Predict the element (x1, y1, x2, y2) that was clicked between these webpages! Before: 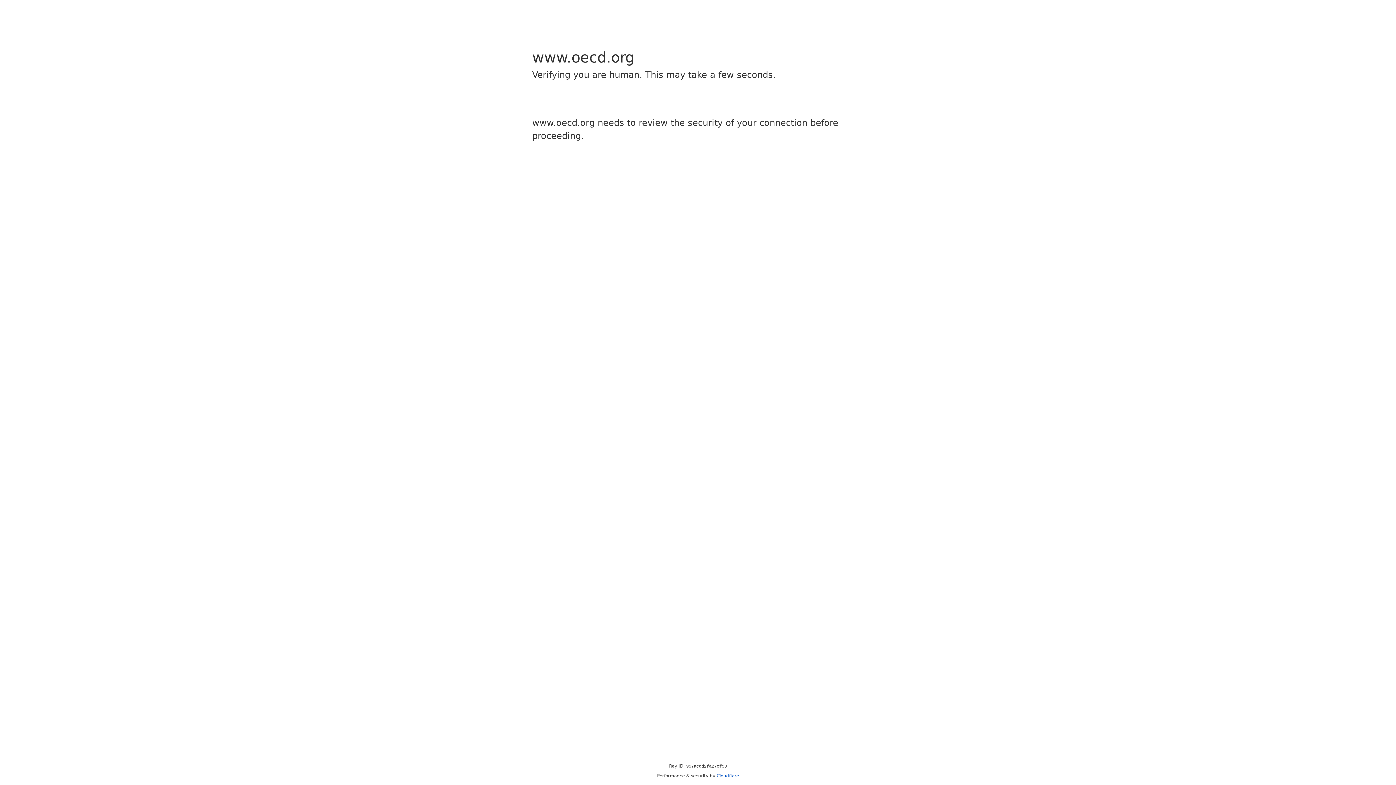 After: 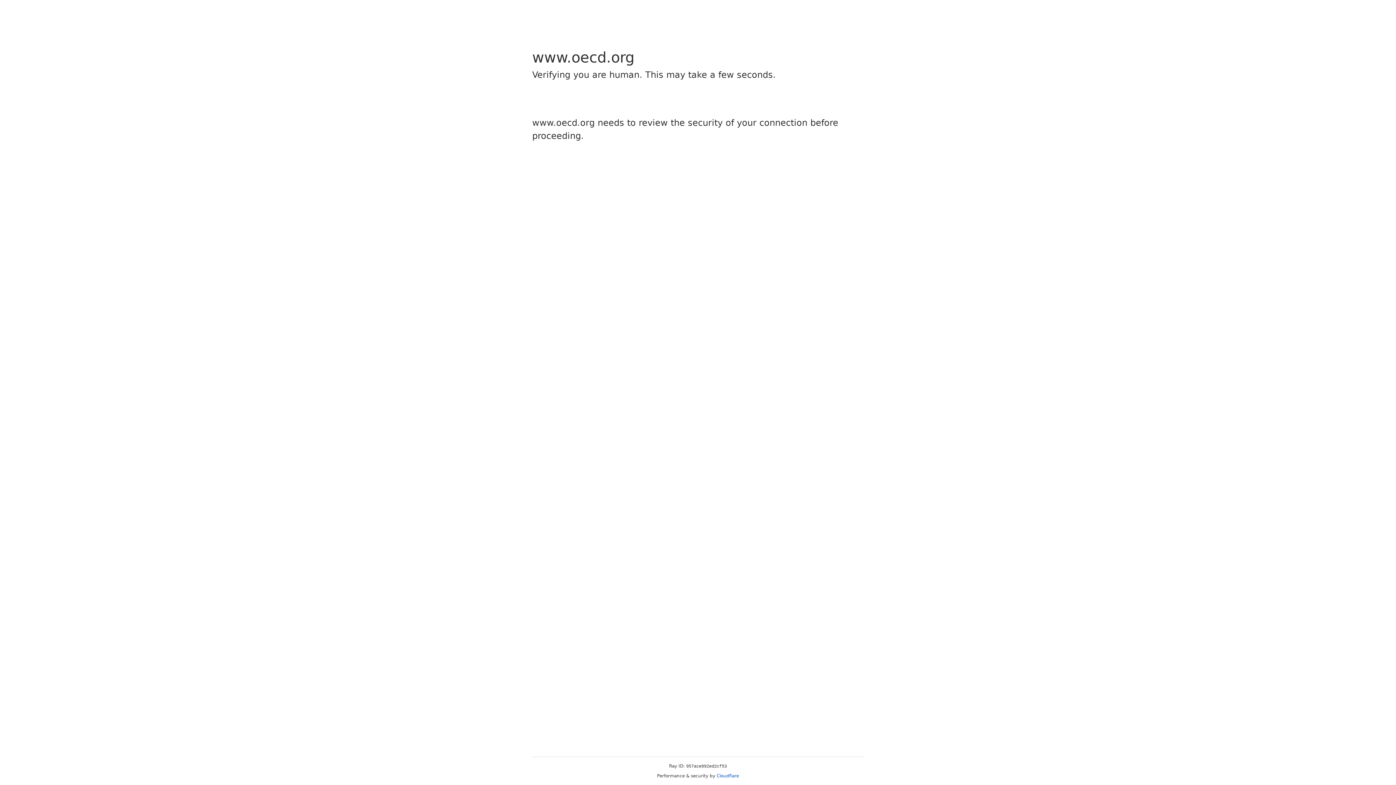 Action: bbox: (716, 773, 739, 778) label: Cloudflare